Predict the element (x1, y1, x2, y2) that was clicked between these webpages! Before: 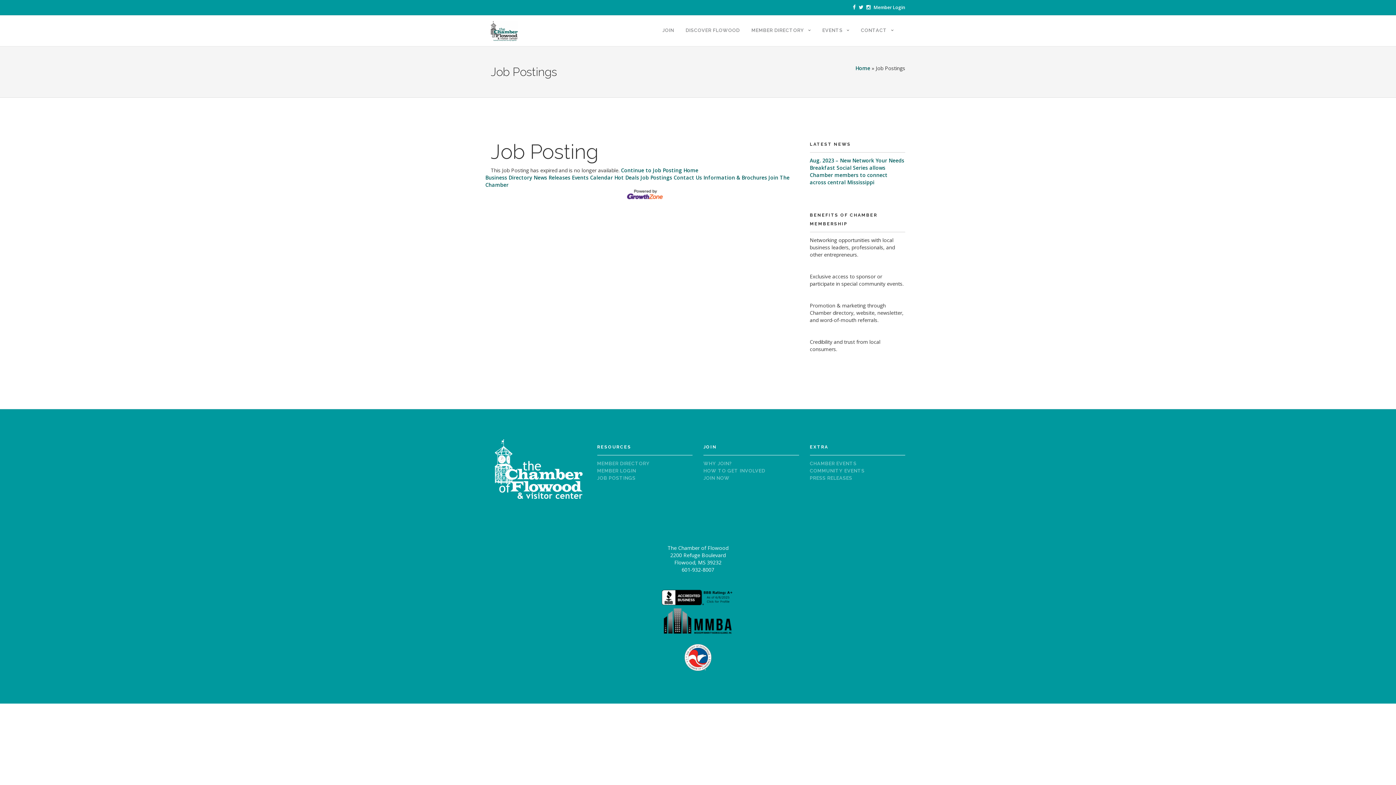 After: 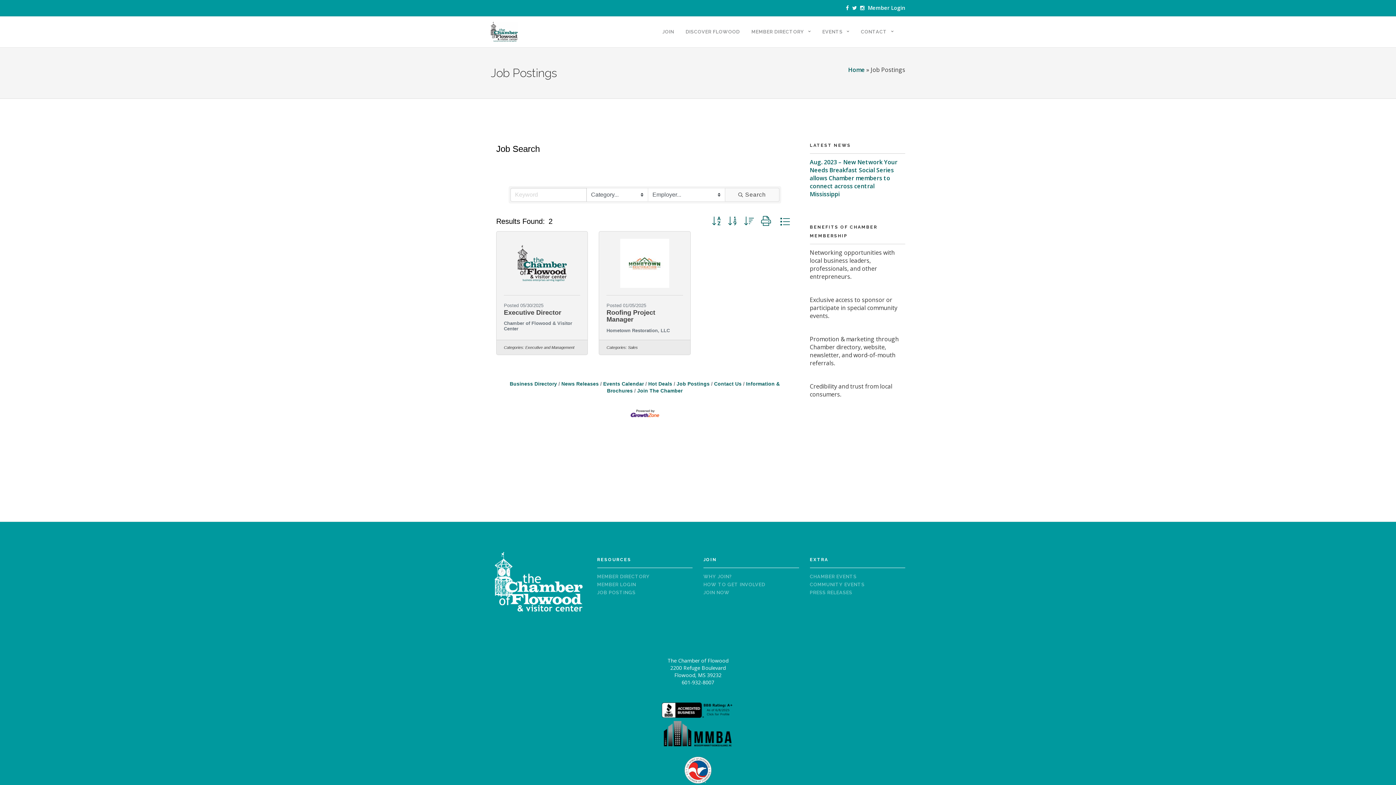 Action: label: Job Postings bbox: (640, 174, 672, 181)